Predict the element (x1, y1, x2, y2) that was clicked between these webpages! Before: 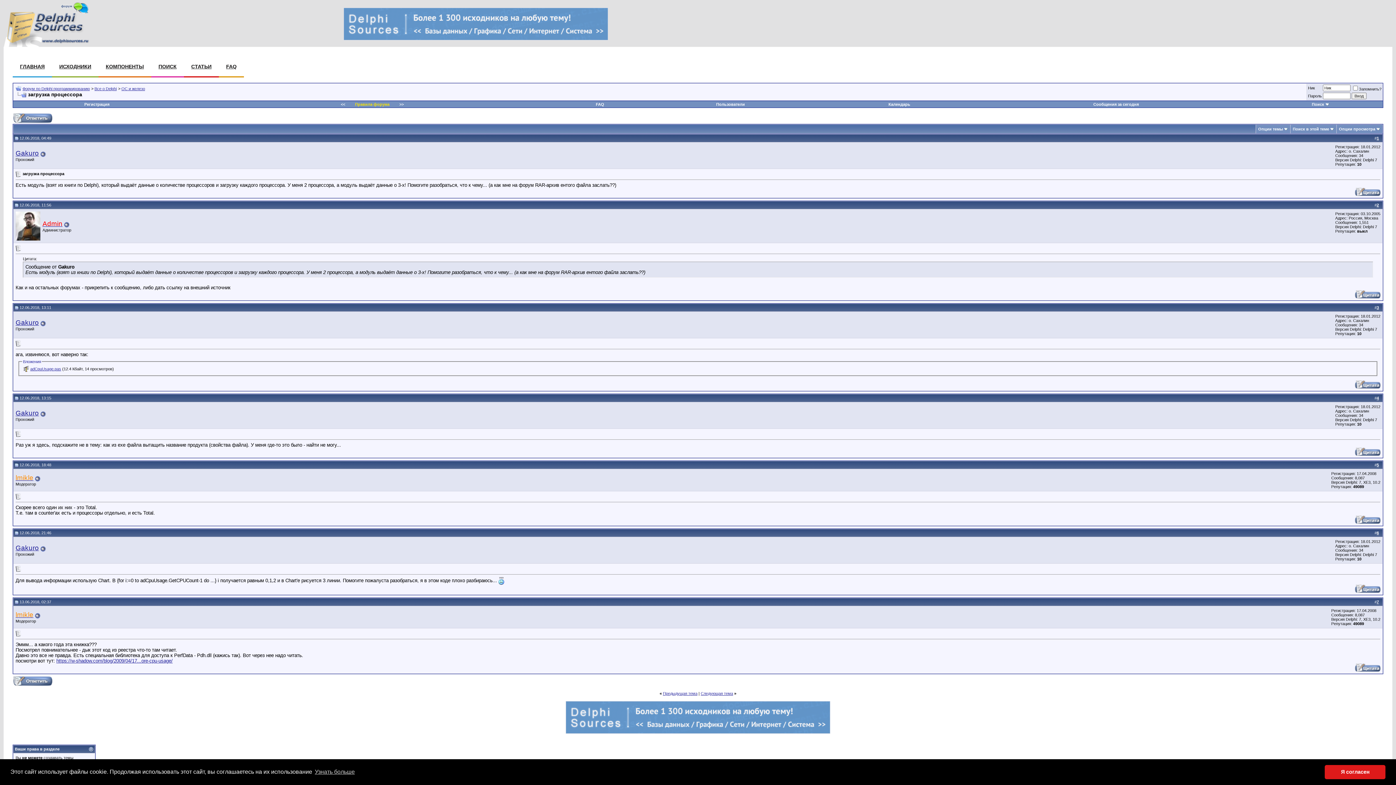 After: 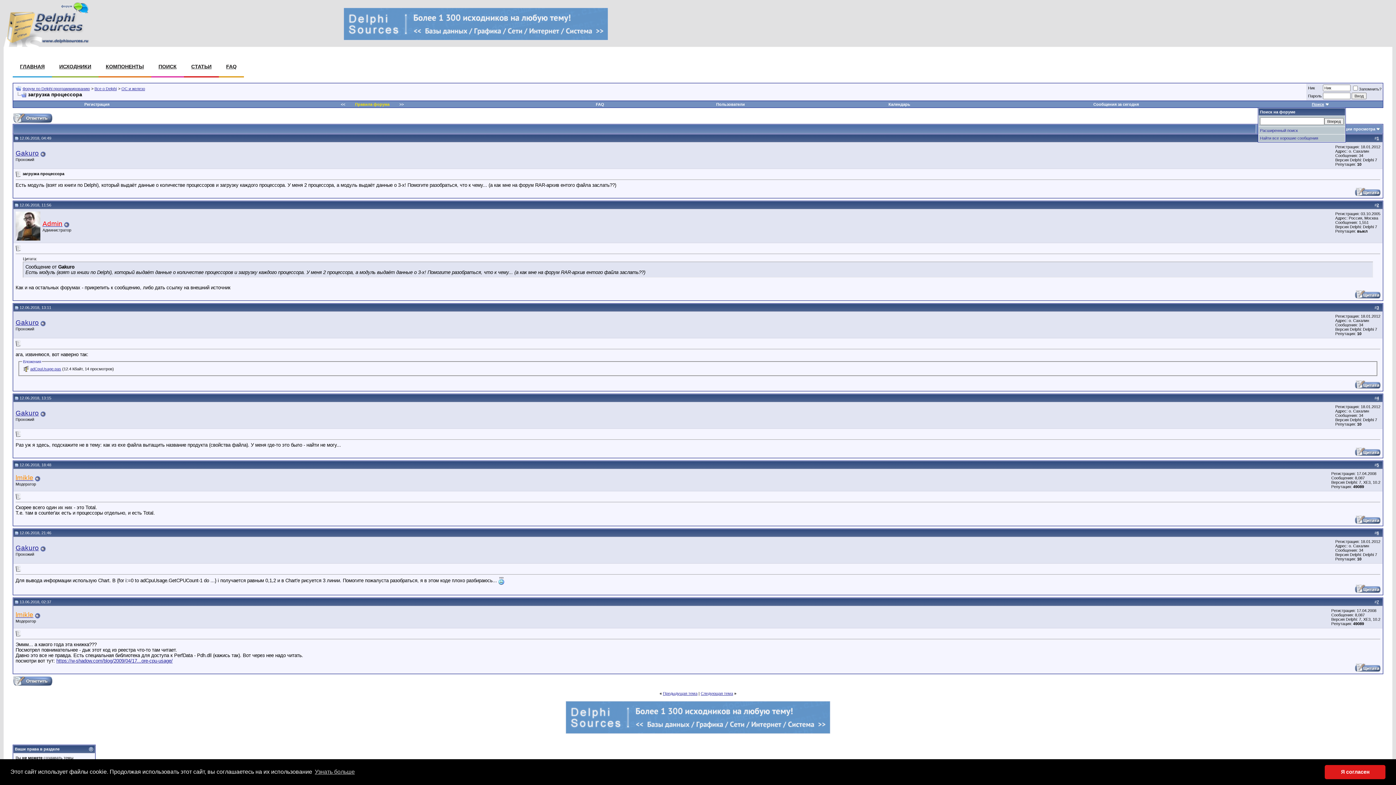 Action: label: Поиск bbox: (1312, 102, 1324, 106)